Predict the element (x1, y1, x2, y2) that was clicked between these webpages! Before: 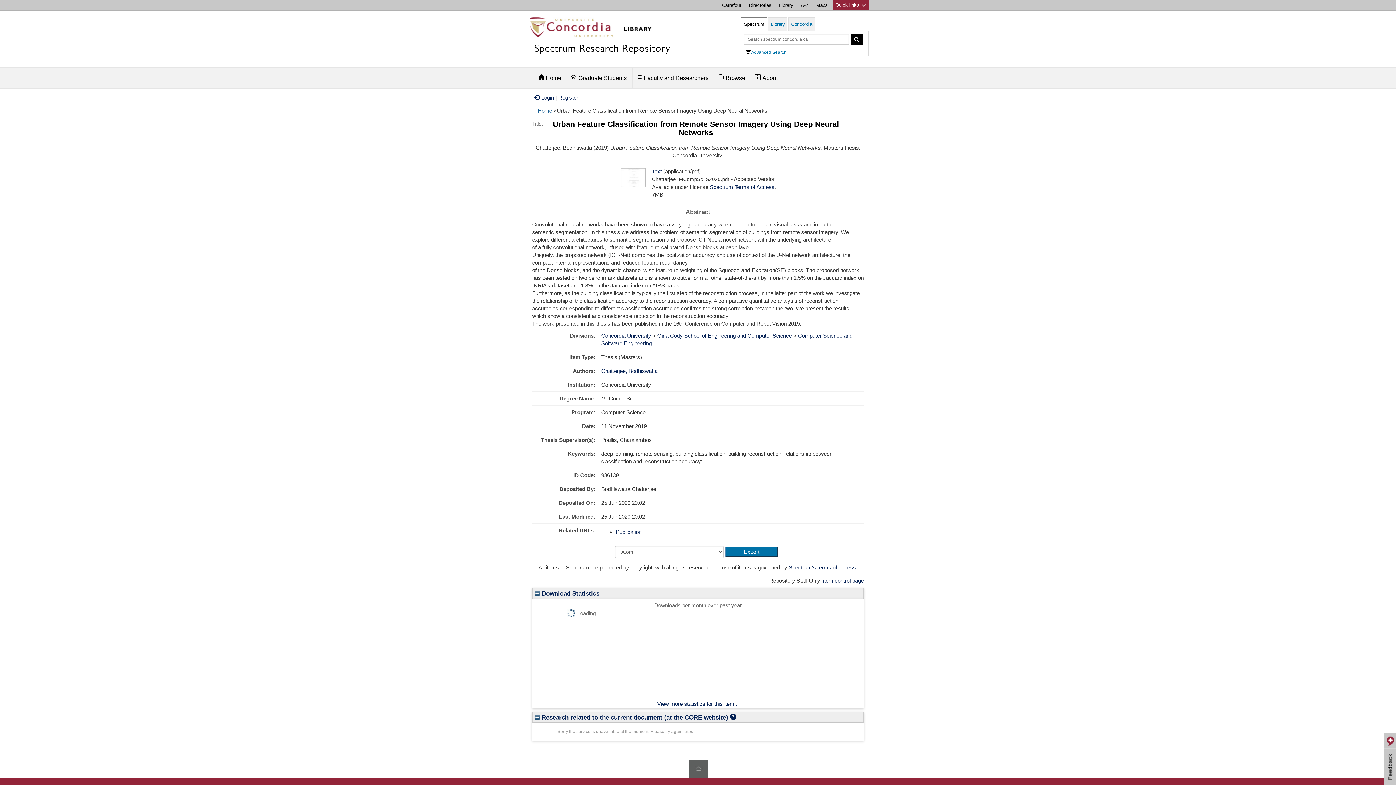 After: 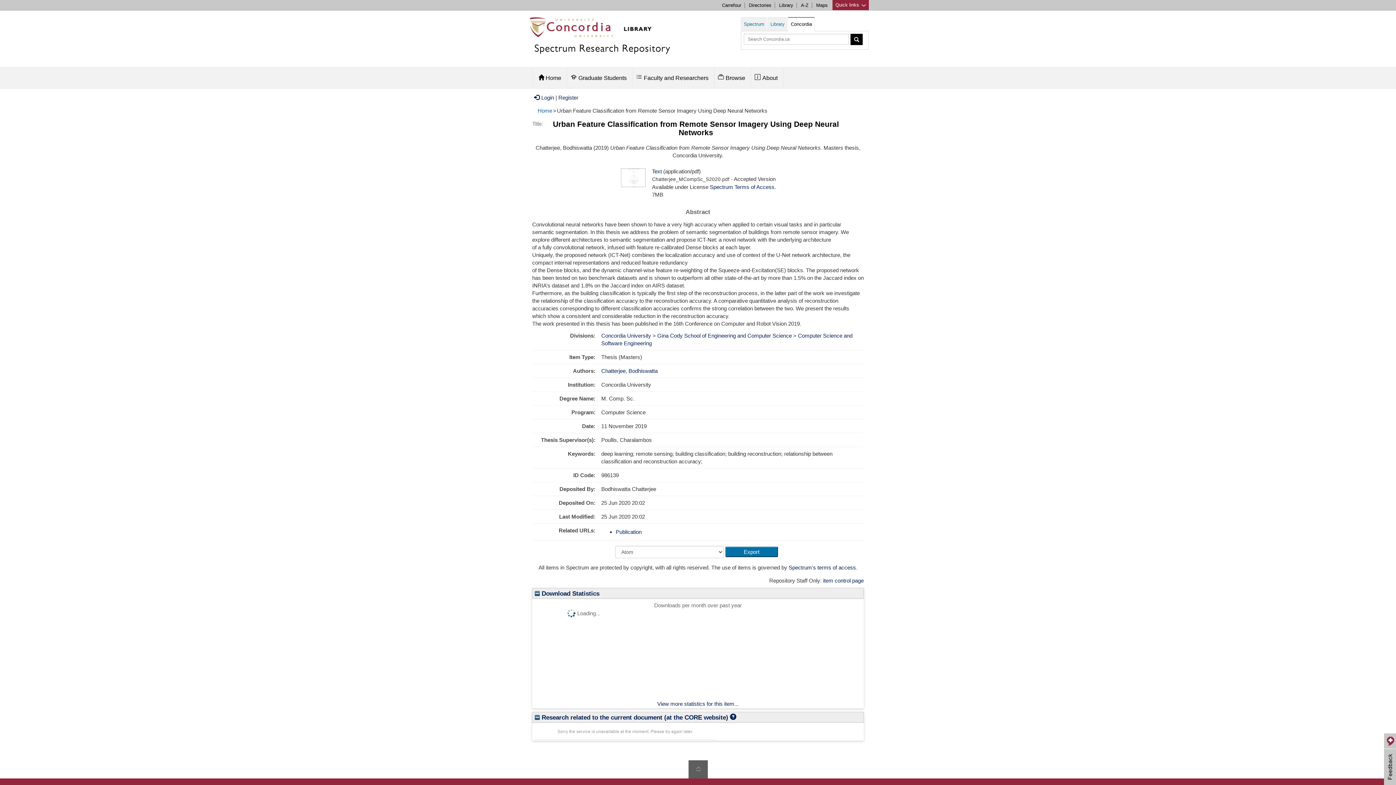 Action: label: Concordia bbox: (788, 17, 815, 30)